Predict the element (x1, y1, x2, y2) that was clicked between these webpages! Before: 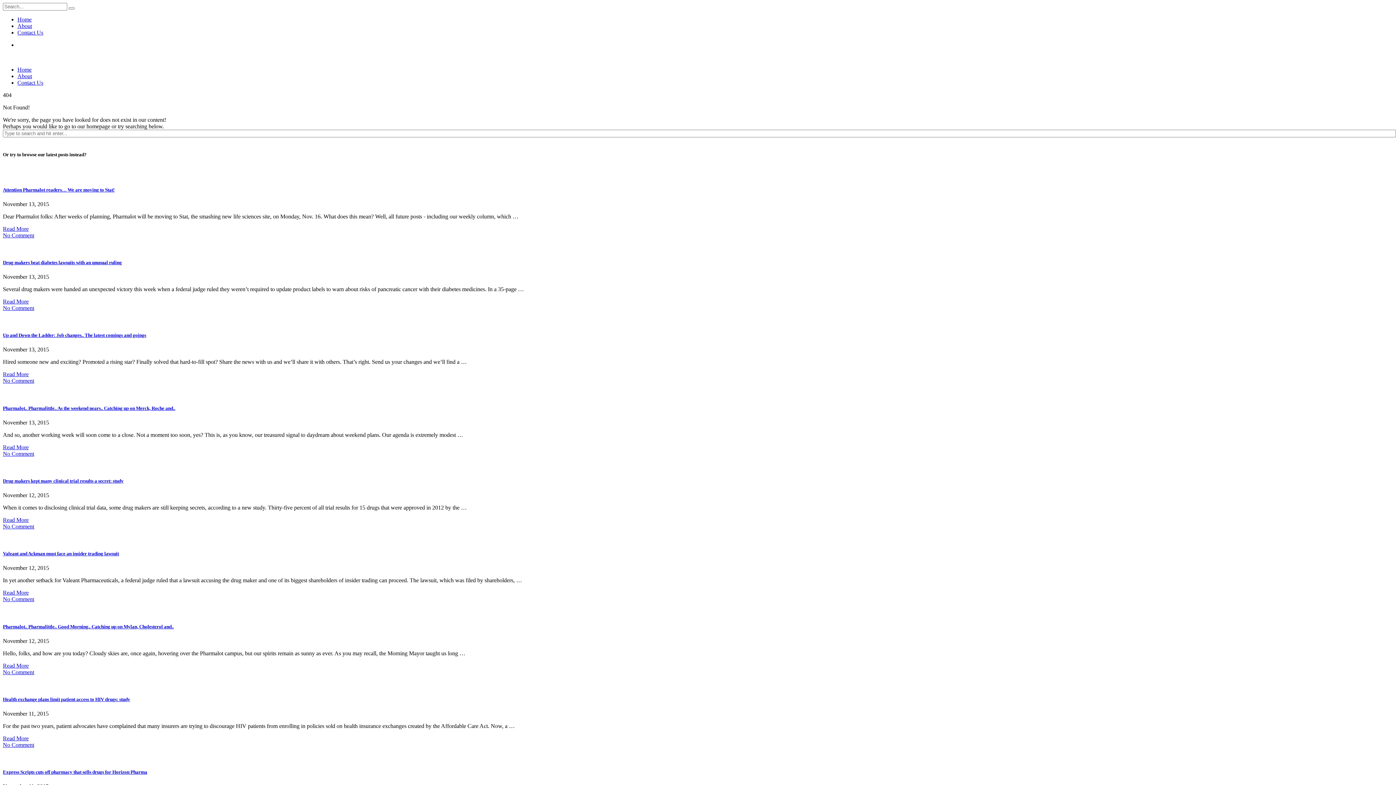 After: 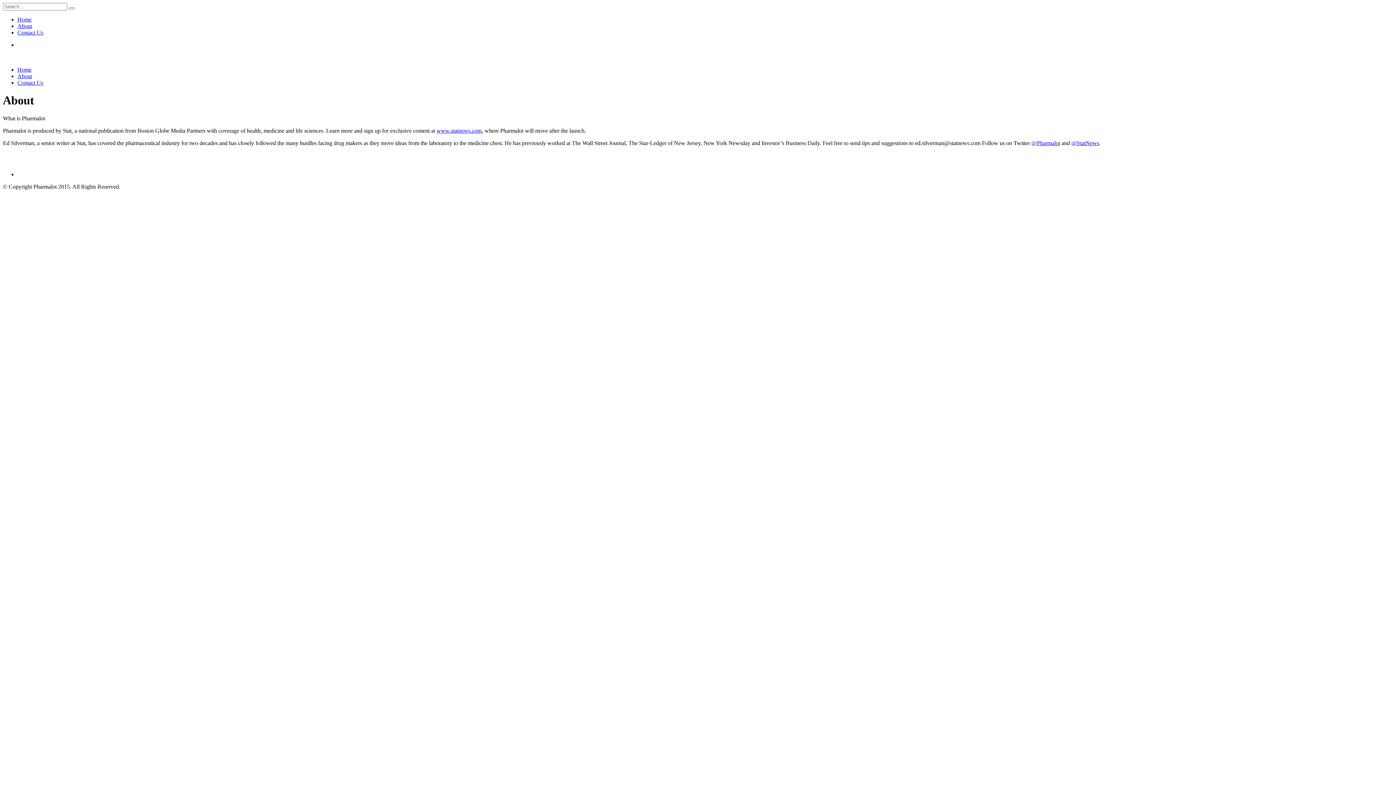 Action: bbox: (17, 22, 32, 29) label: About